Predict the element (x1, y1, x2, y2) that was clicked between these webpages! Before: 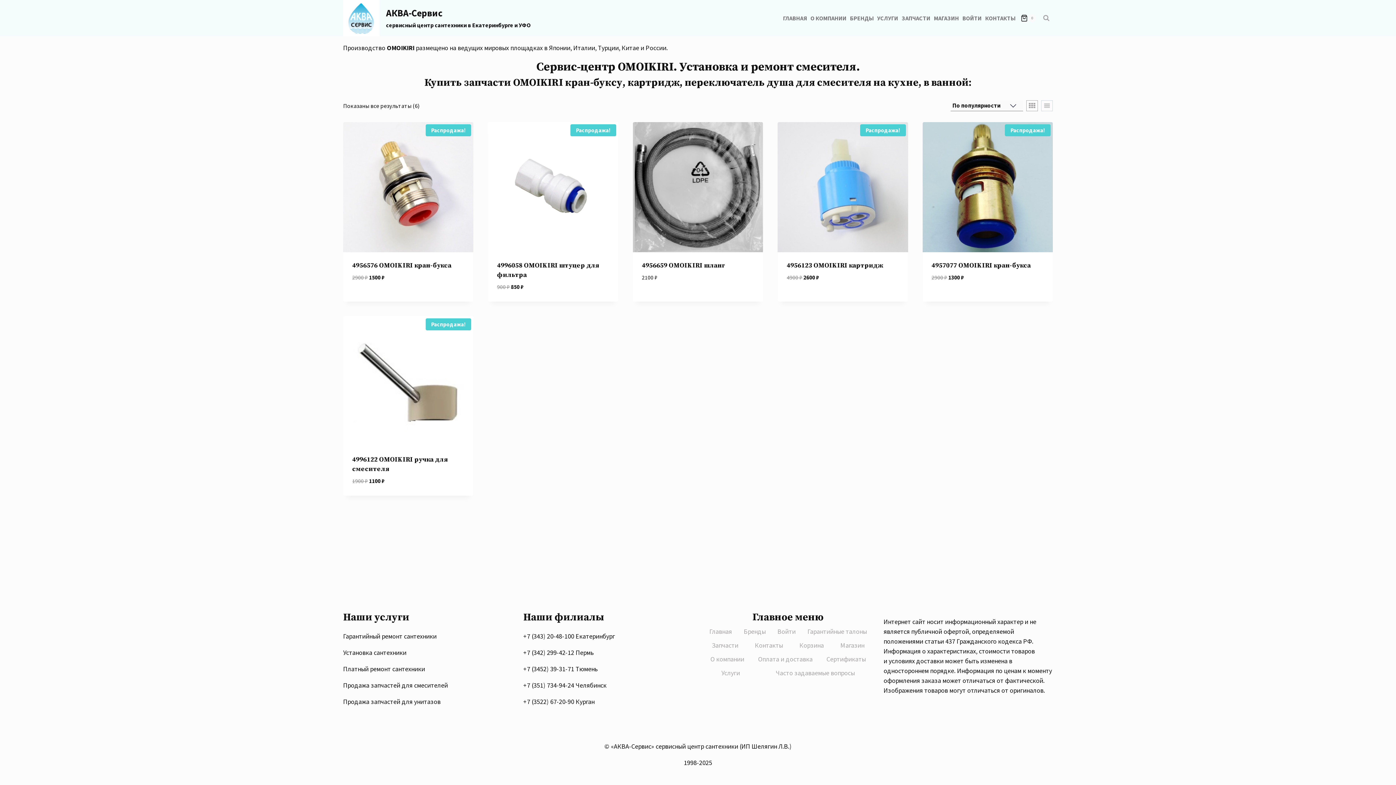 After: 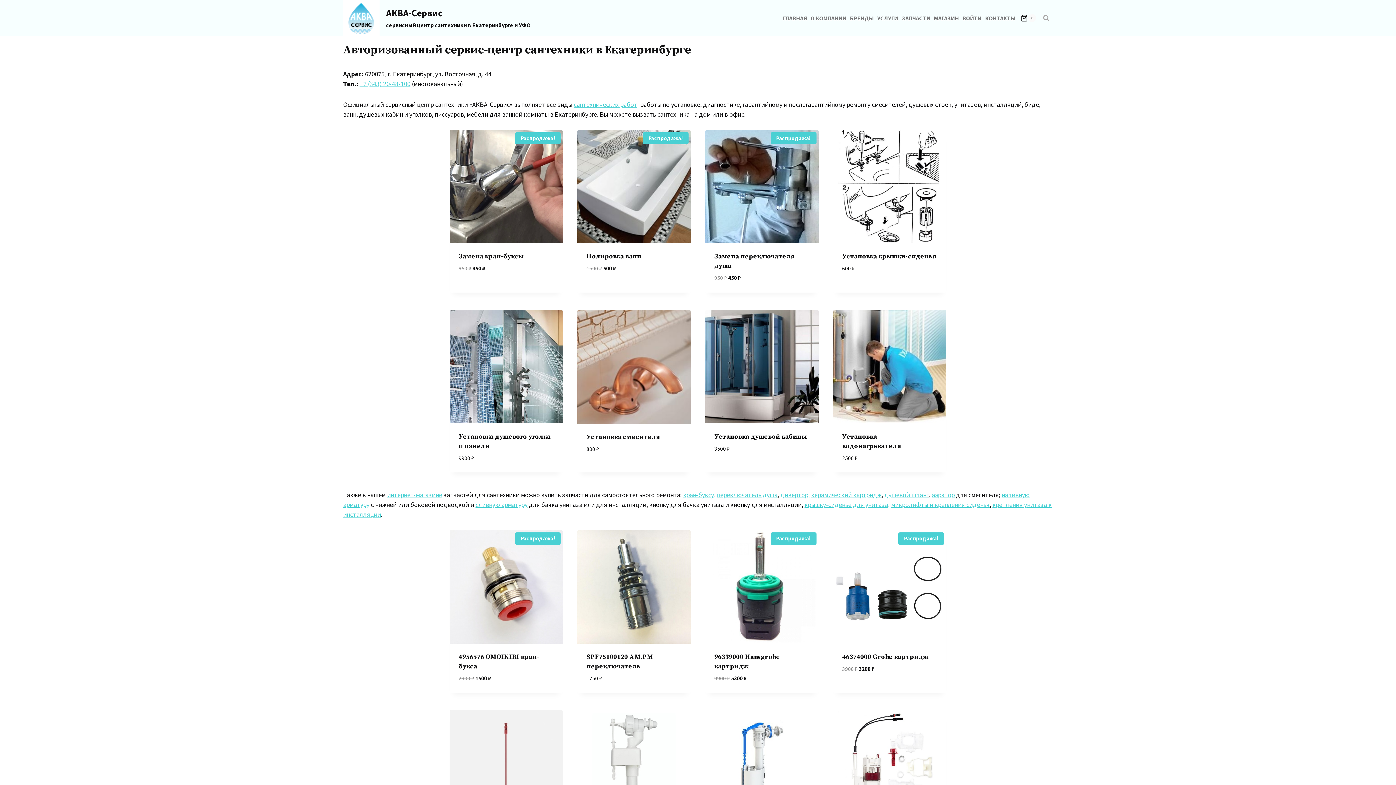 Action: bbox: (575, 632, 615, 640) label: Екатеринбург